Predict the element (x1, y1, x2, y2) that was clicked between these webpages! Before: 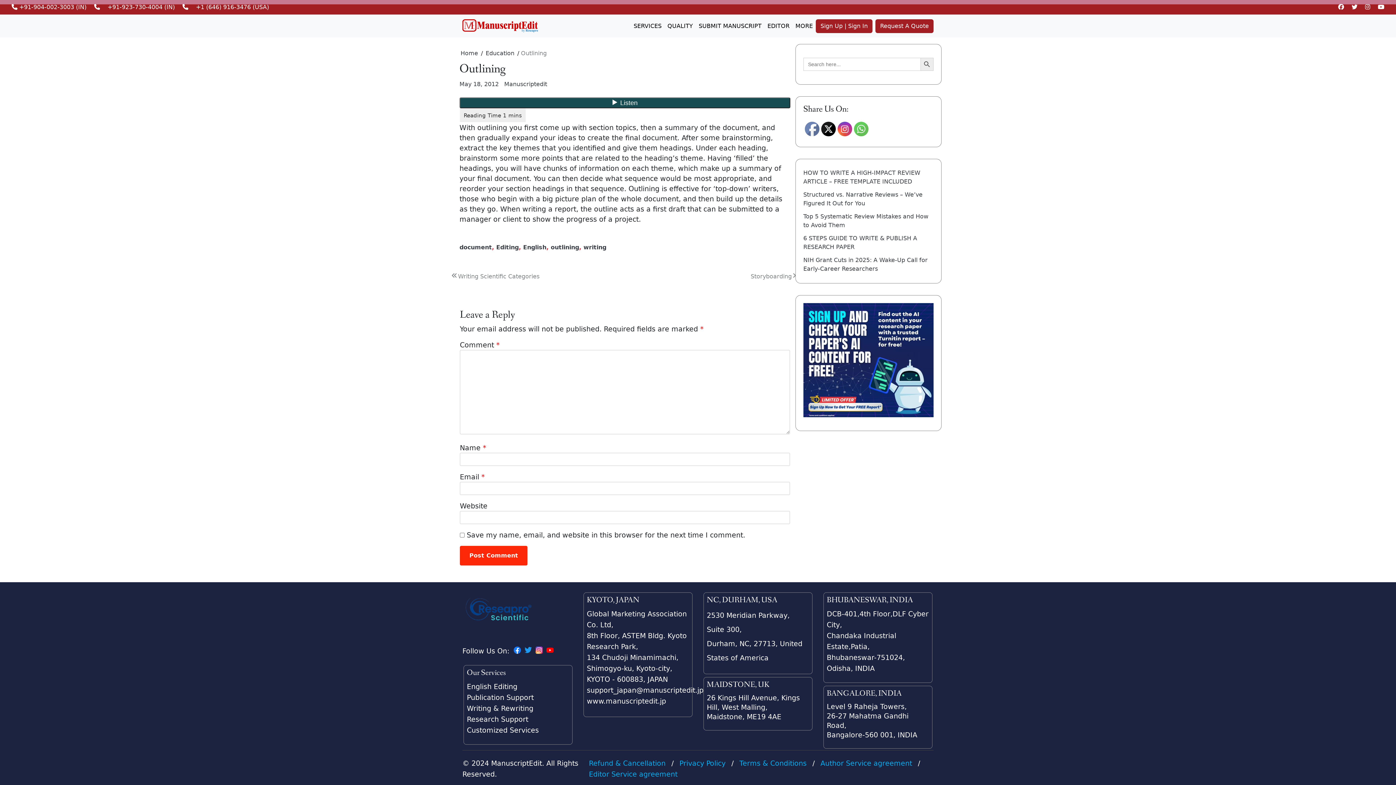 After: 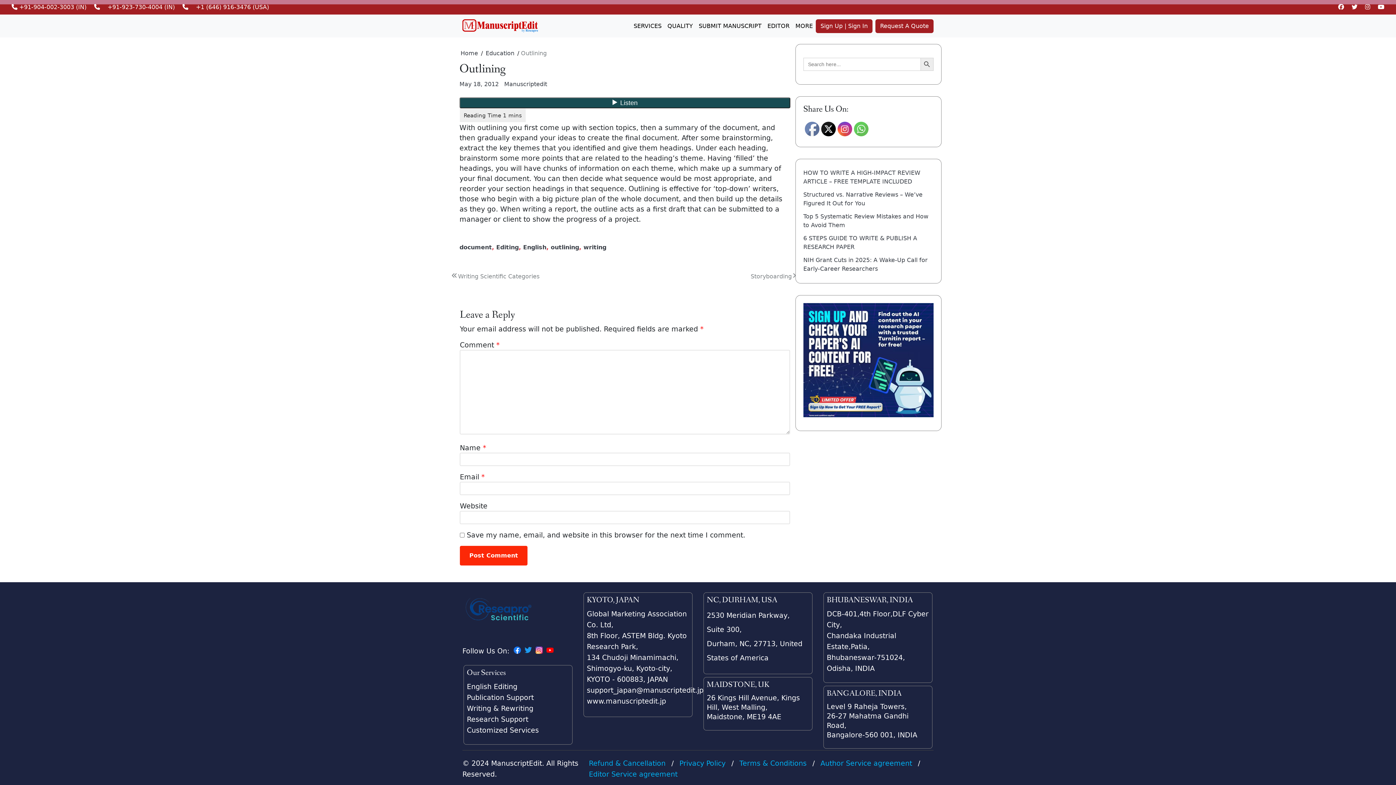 Action: bbox: (816, 107, 841, 116)